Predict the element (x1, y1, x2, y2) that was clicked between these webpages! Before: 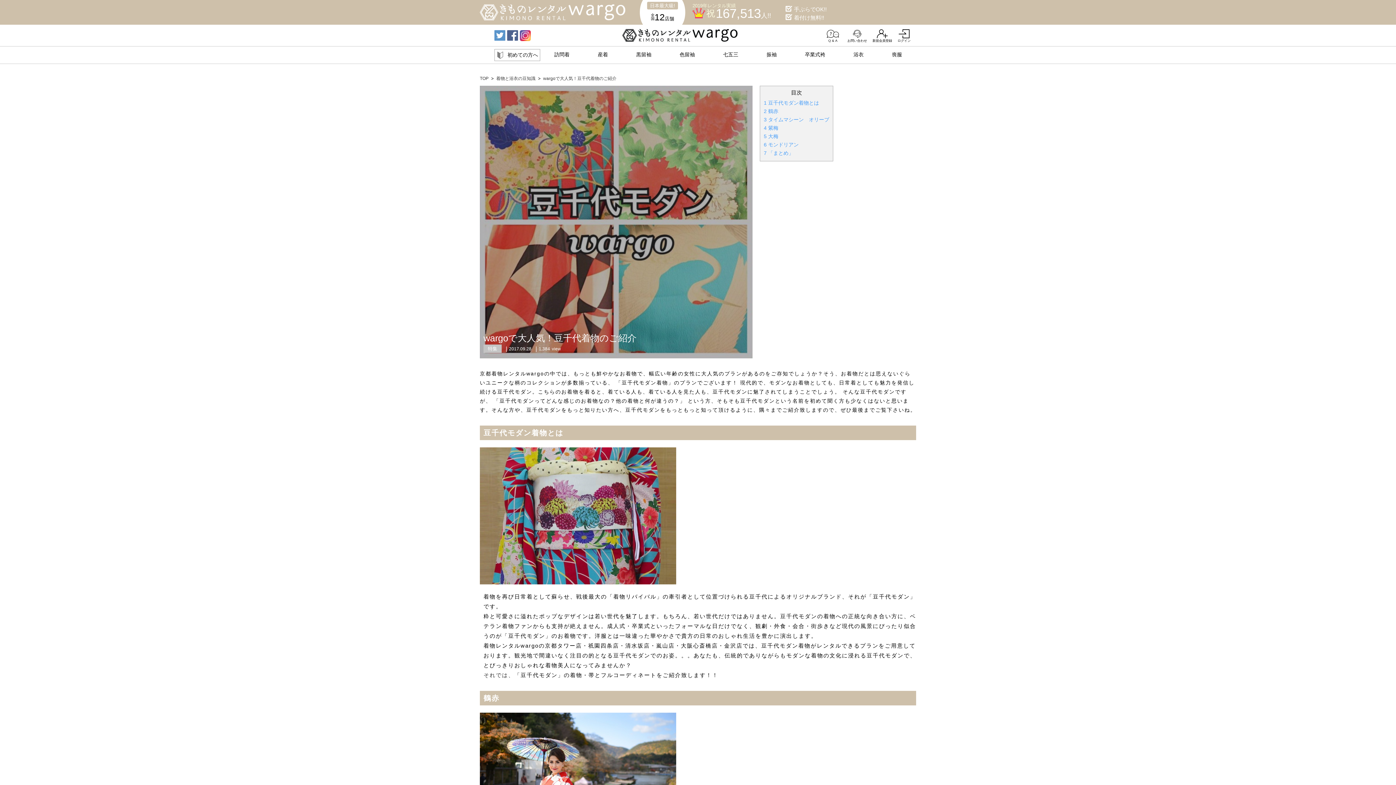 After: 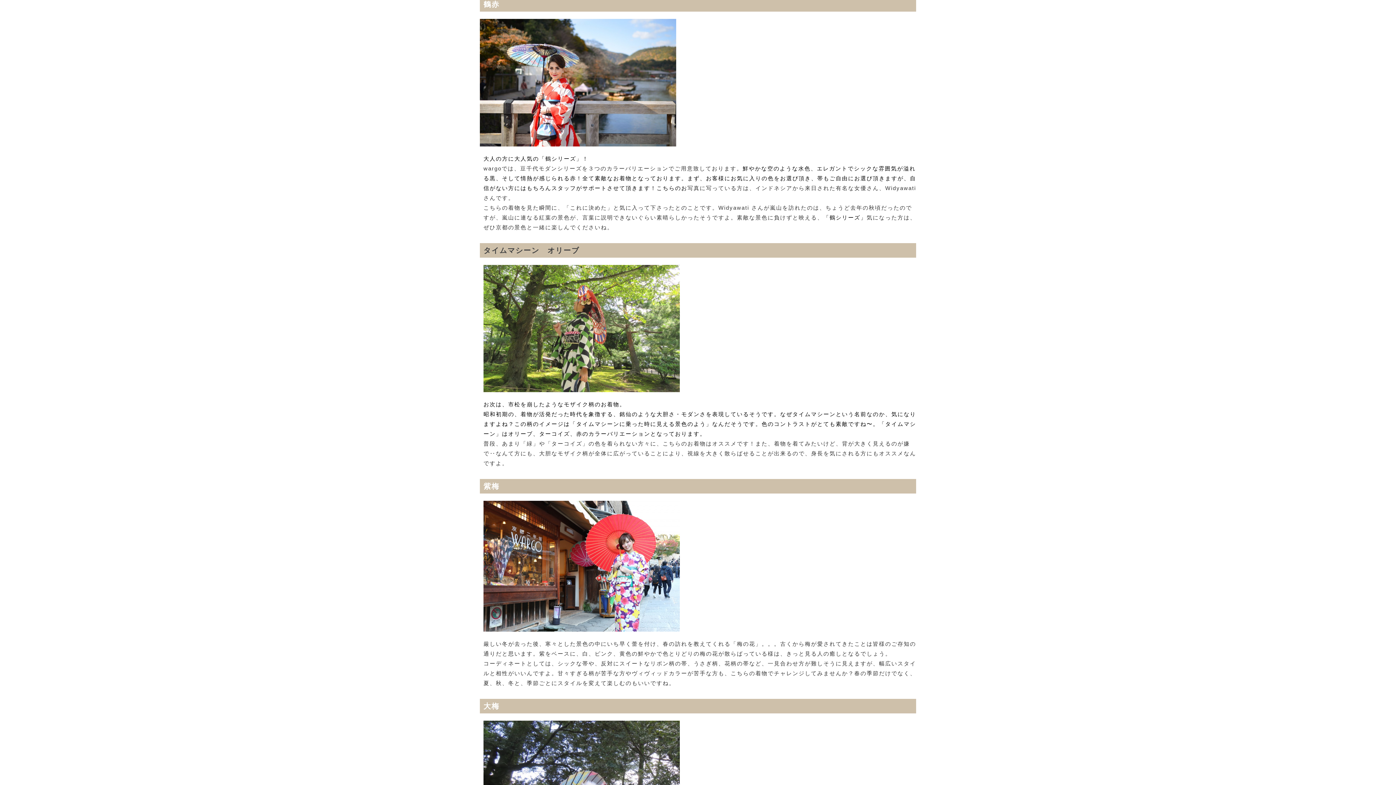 Action: bbox: (764, 108, 778, 114) label: 2 鶴赤